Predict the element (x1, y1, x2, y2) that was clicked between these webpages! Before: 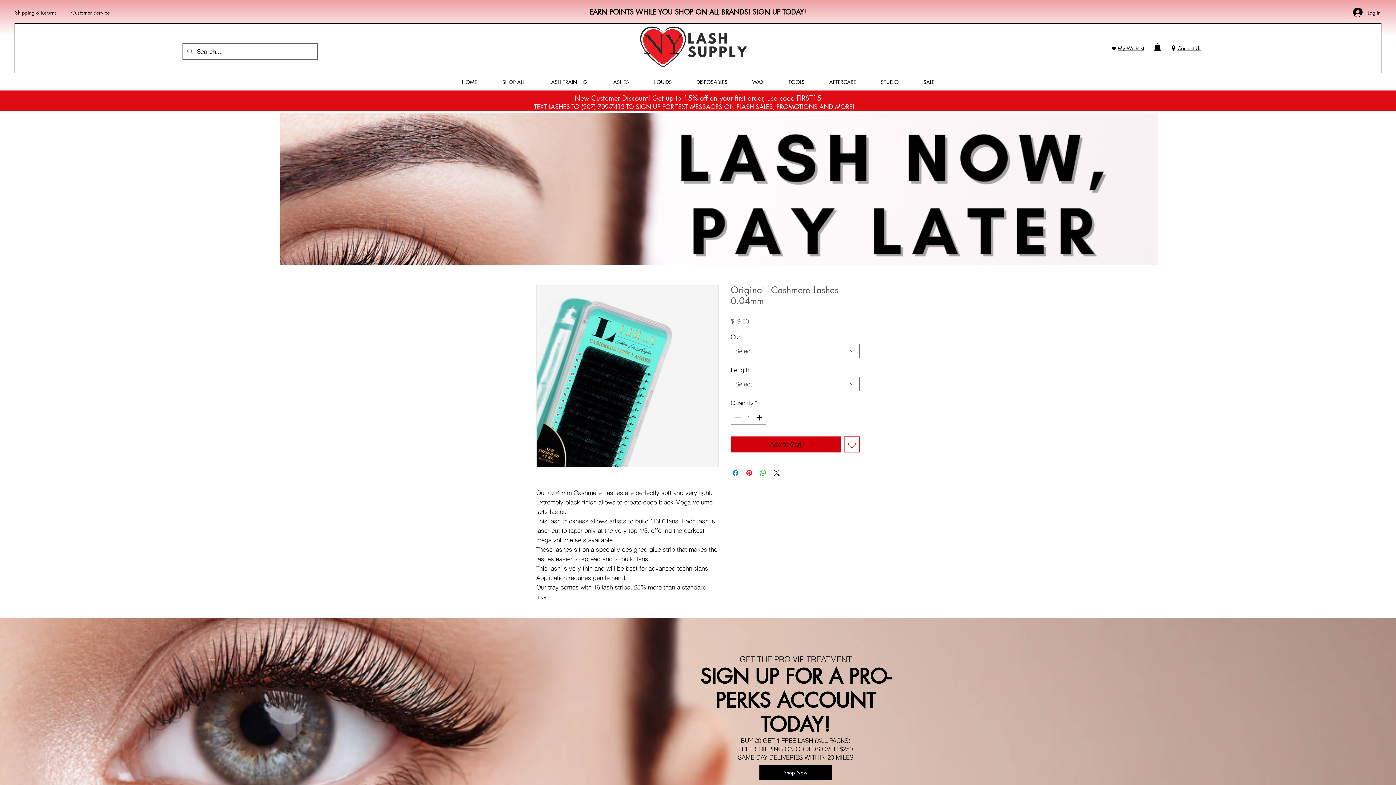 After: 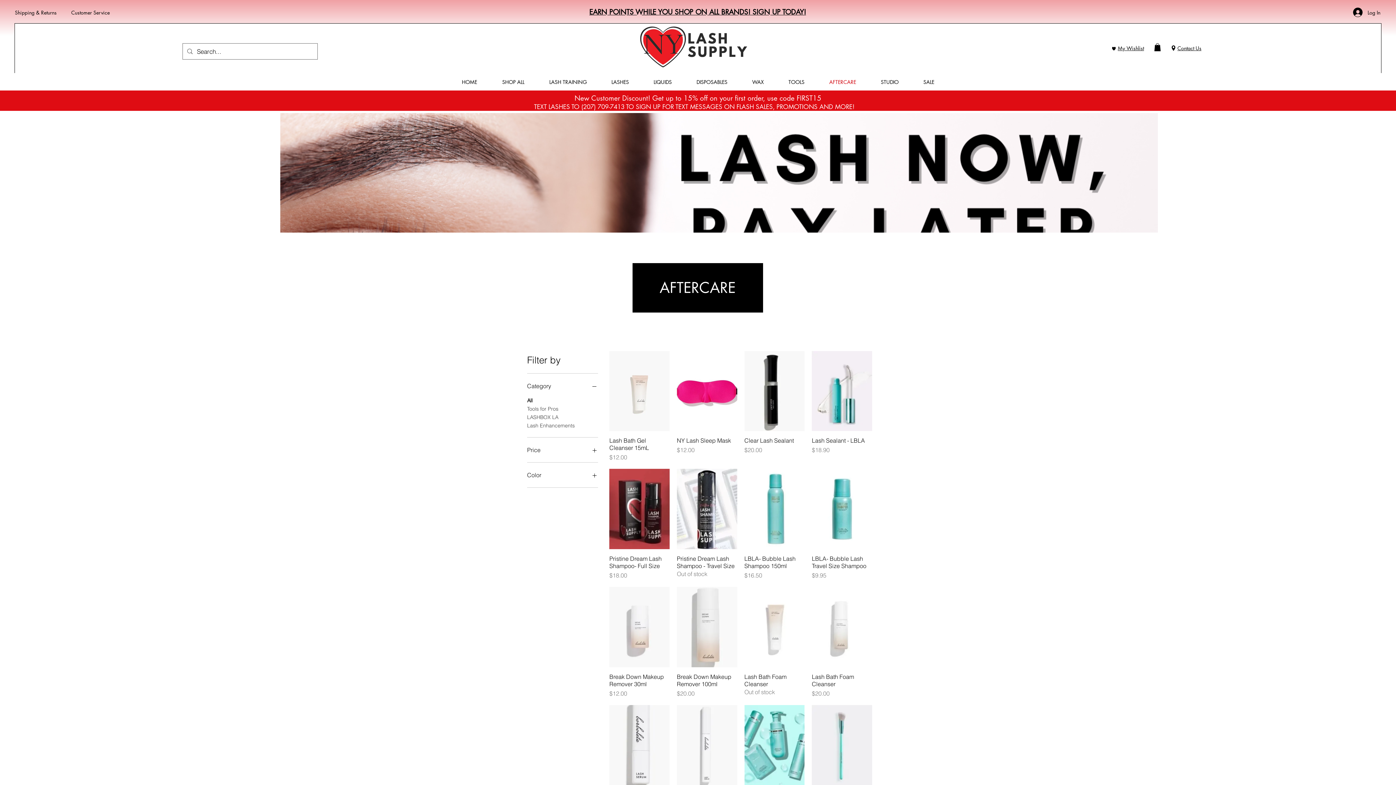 Action: bbox: (817, 74, 868, 89) label: AFTERCARE